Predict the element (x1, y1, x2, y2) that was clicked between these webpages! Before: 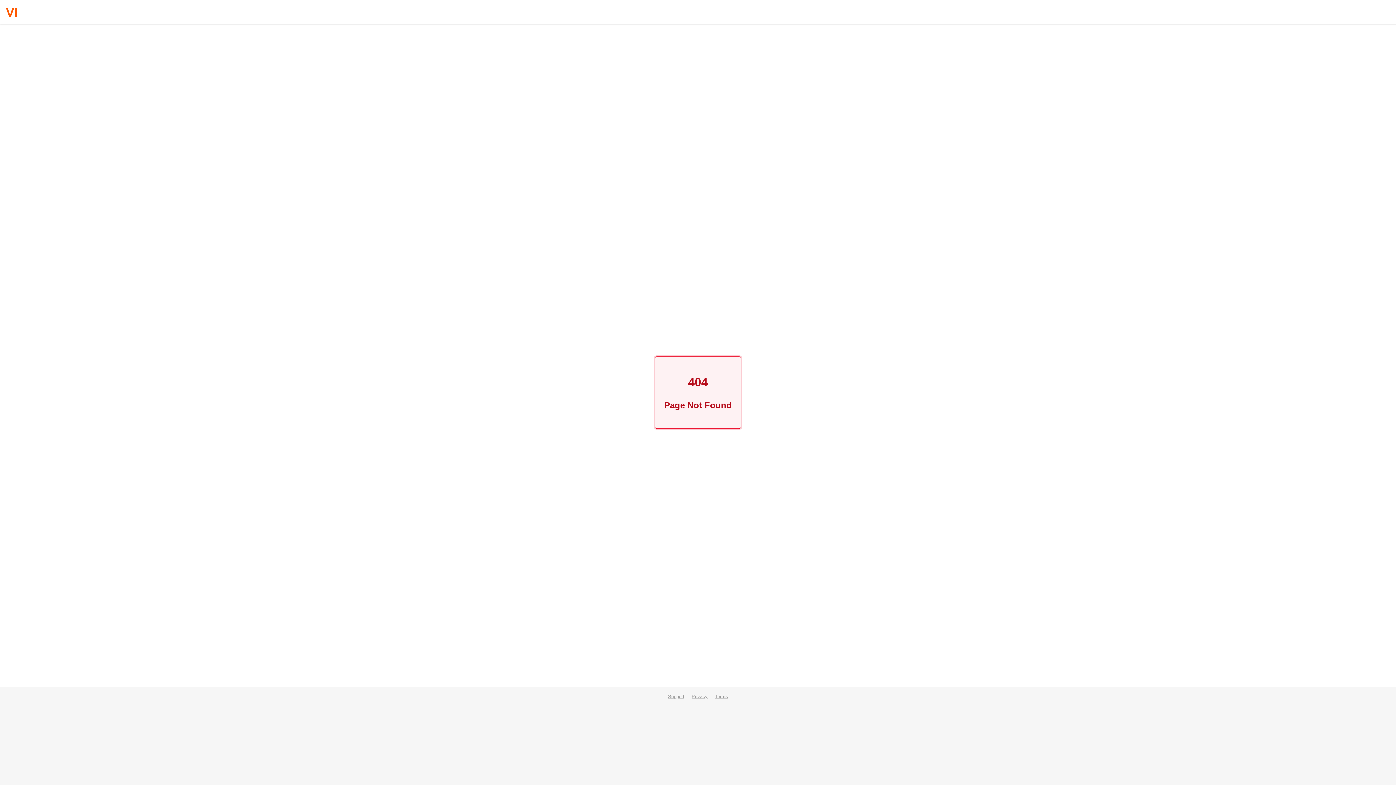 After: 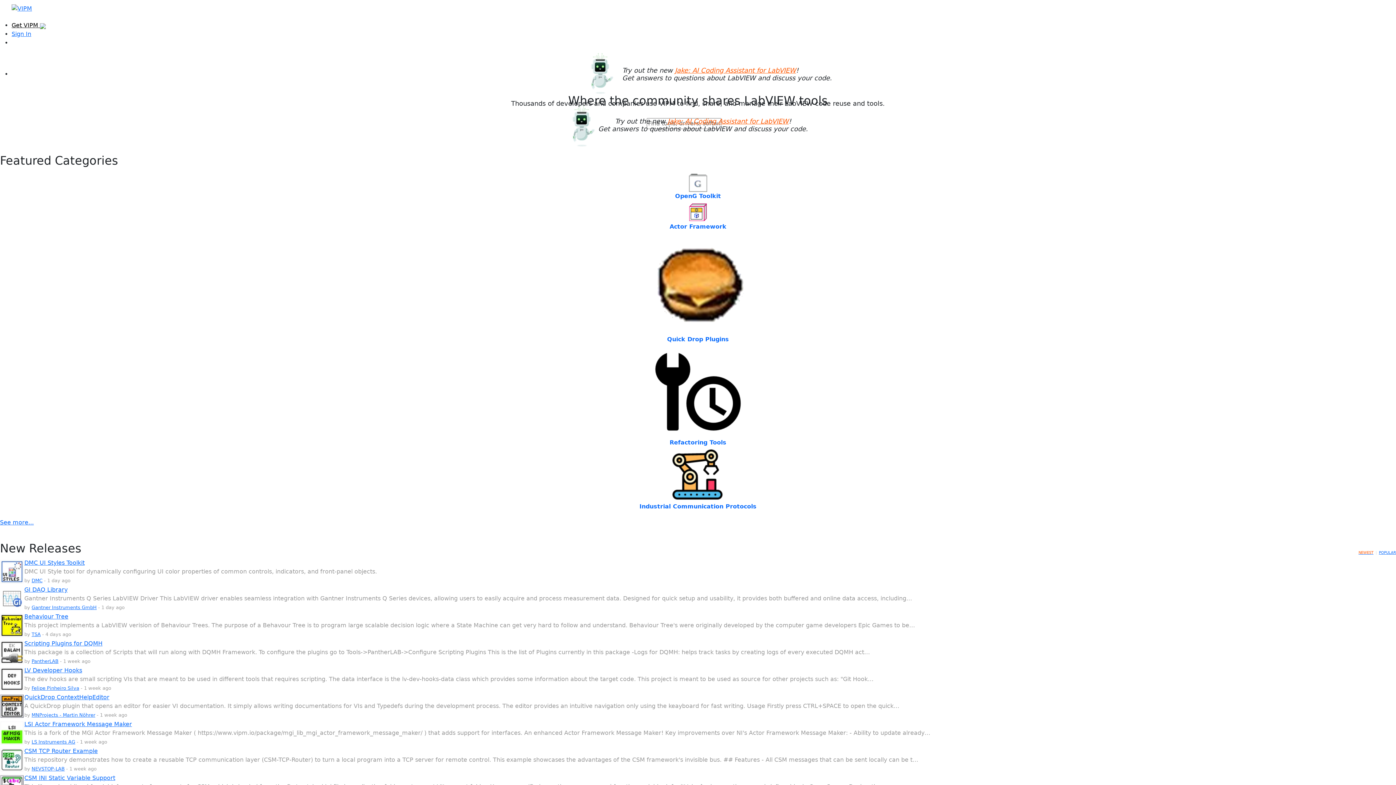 Action: bbox: (5, 5, 17, 18) label: VI